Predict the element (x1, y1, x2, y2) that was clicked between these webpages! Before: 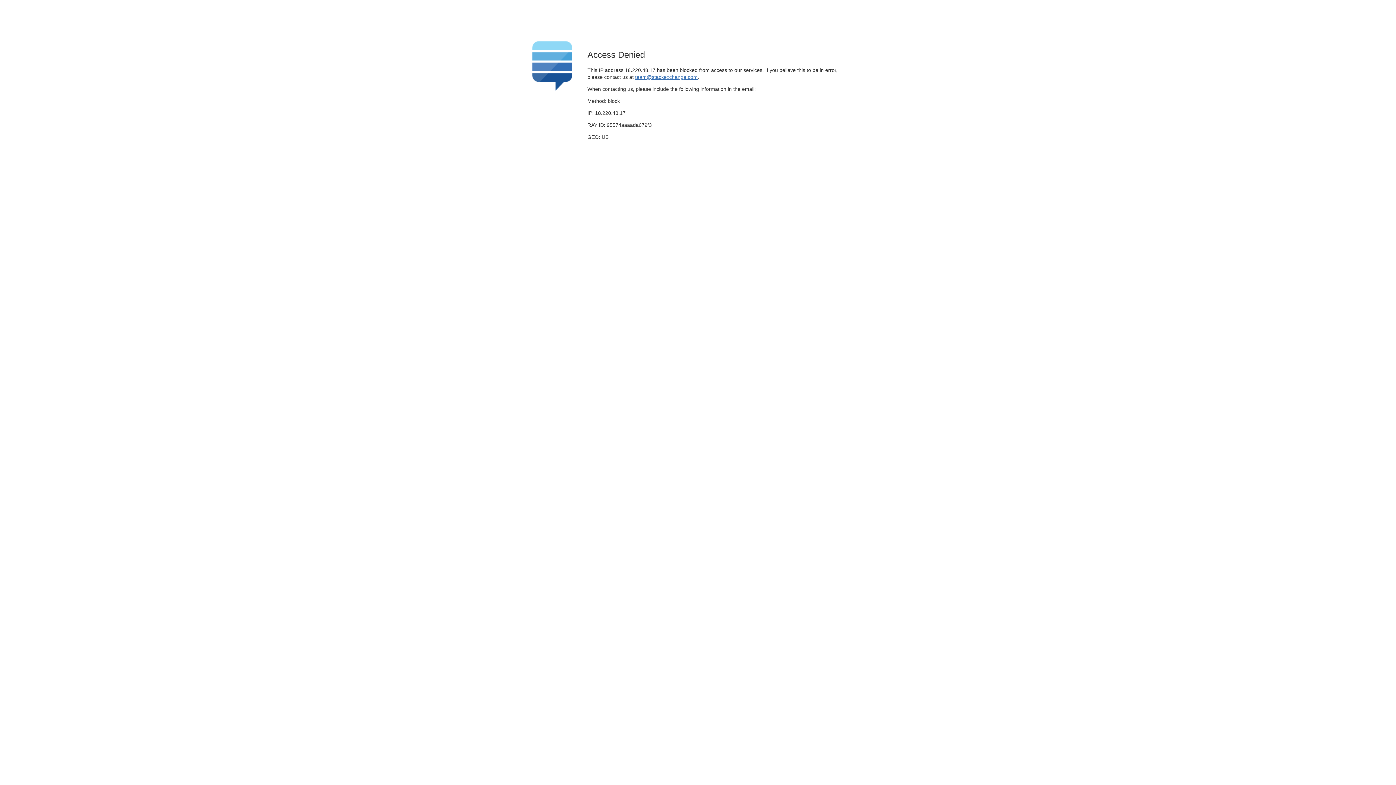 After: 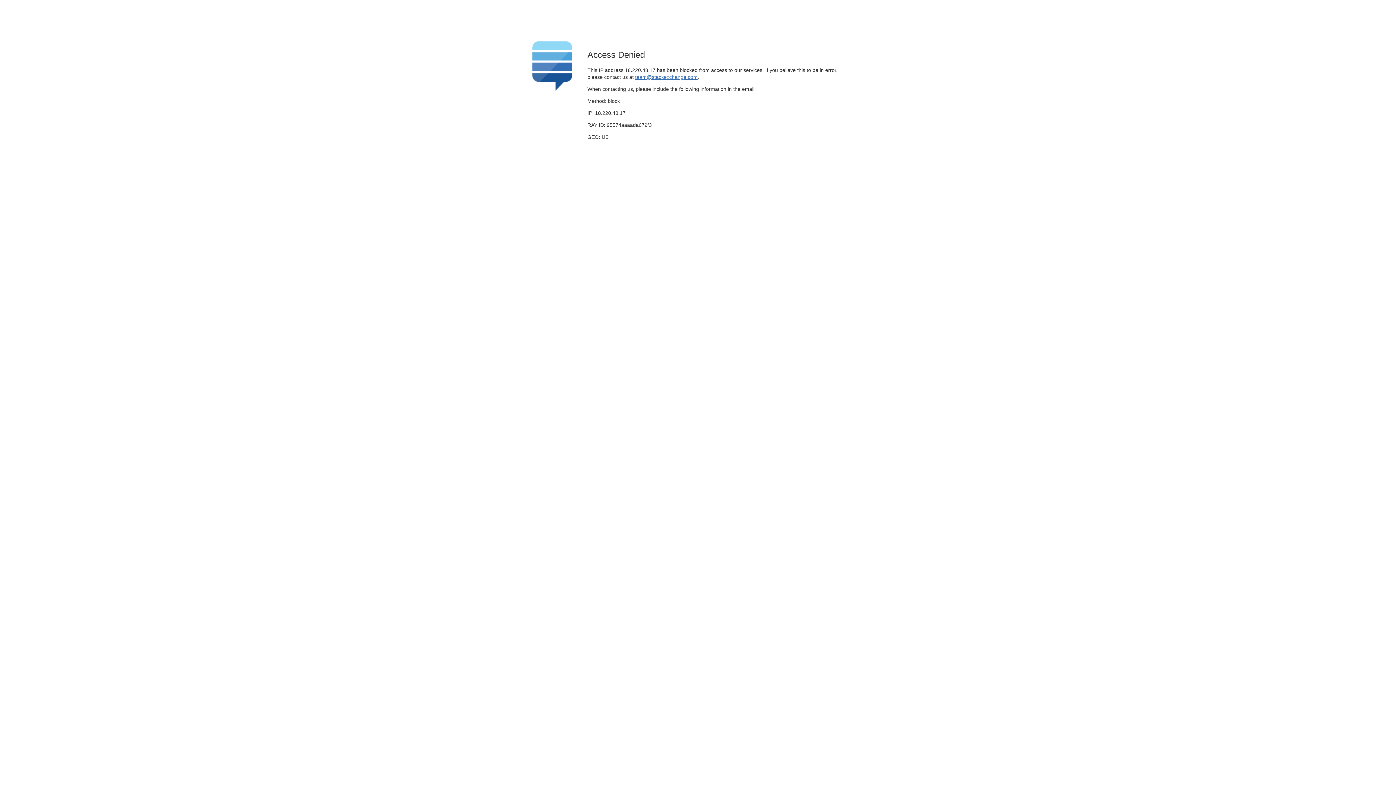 Action: label: team@stackexchange.com bbox: (635, 74, 697, 79)